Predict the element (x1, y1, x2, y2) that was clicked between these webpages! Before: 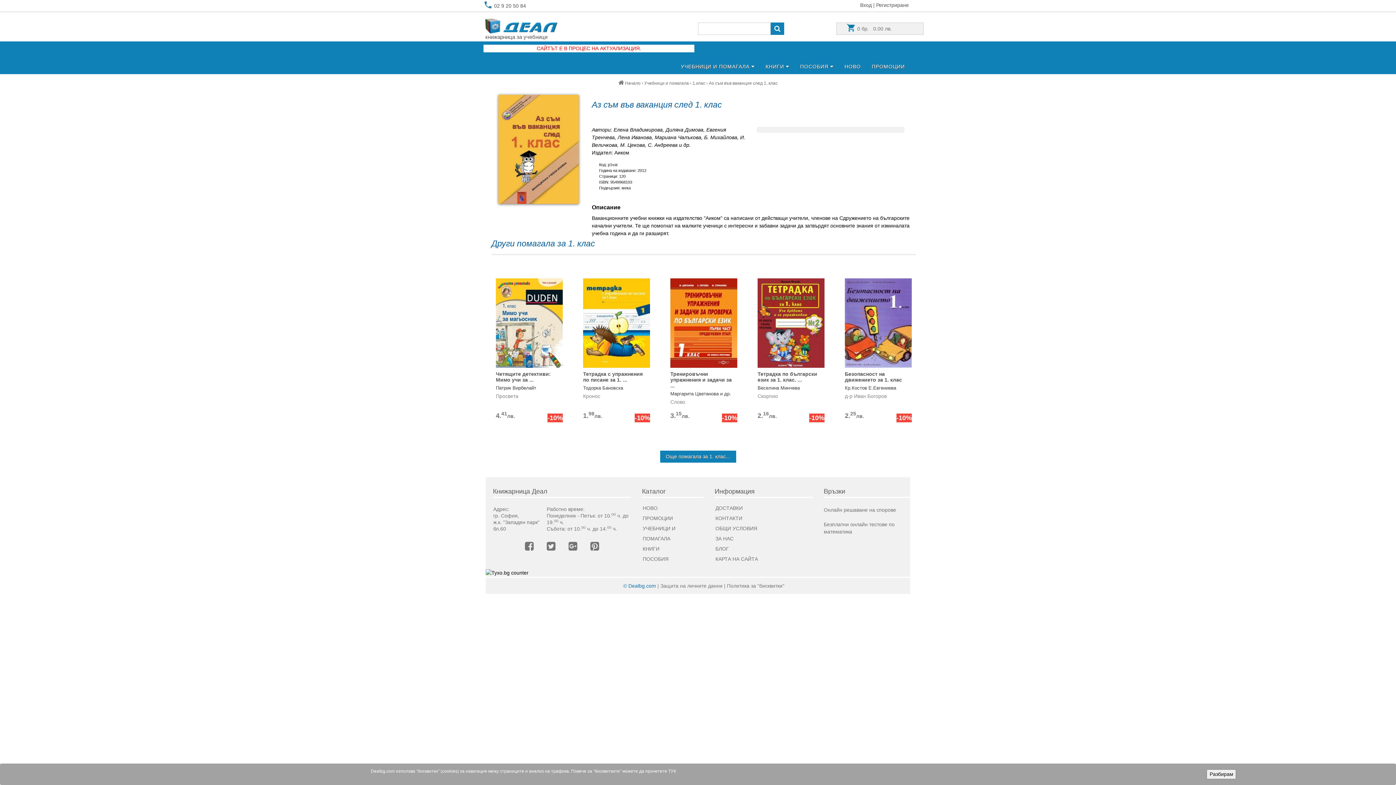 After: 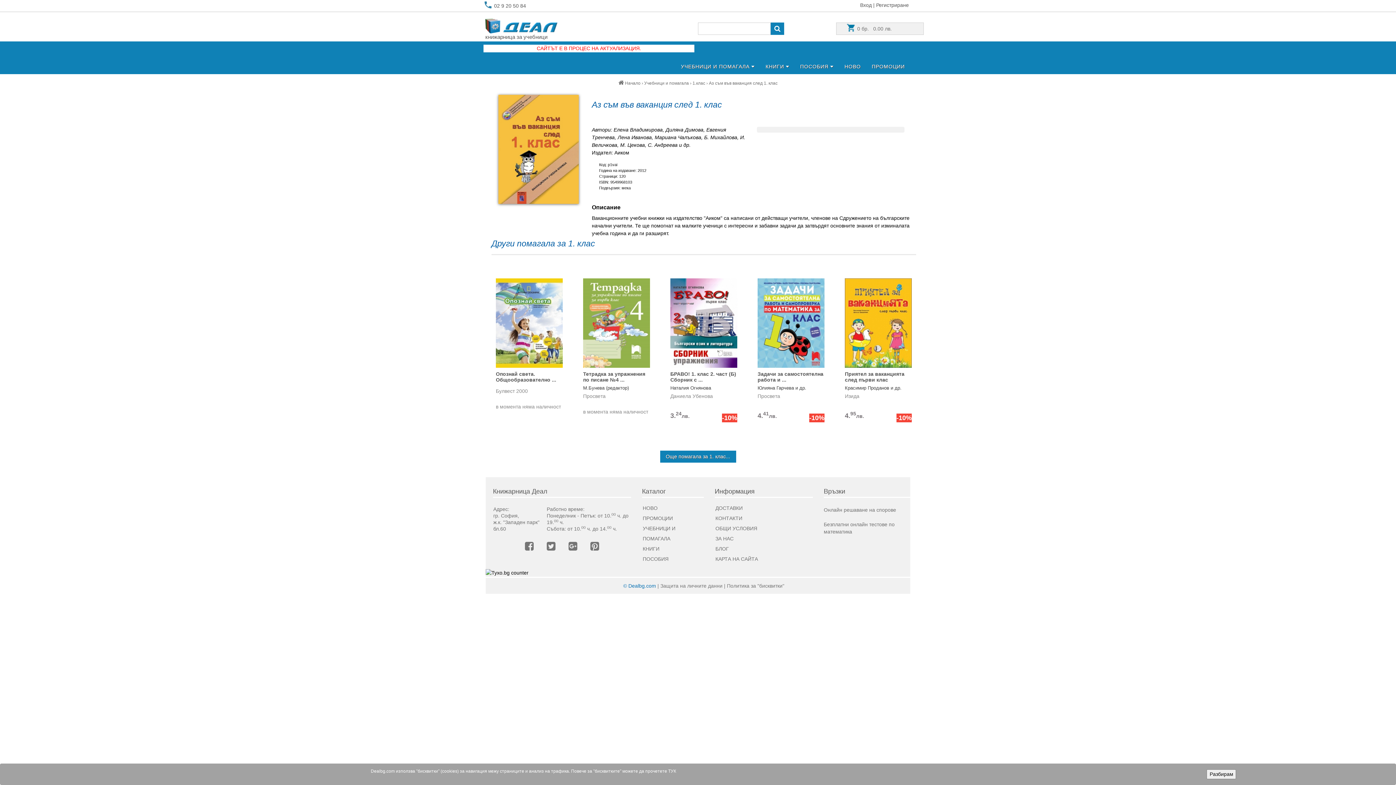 Action: label: Аз съм във ваканция след 1. клас bbox: (709, 80, 777, 85)